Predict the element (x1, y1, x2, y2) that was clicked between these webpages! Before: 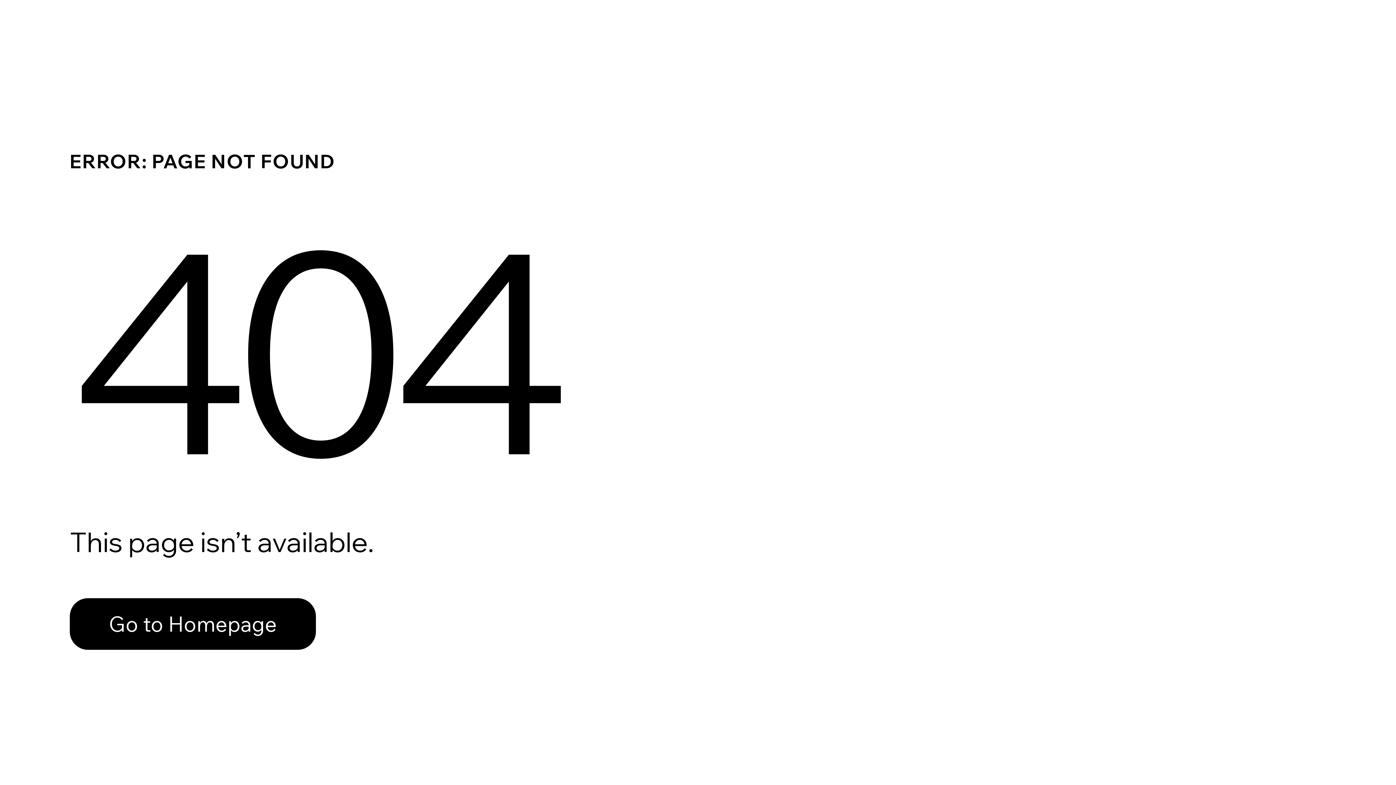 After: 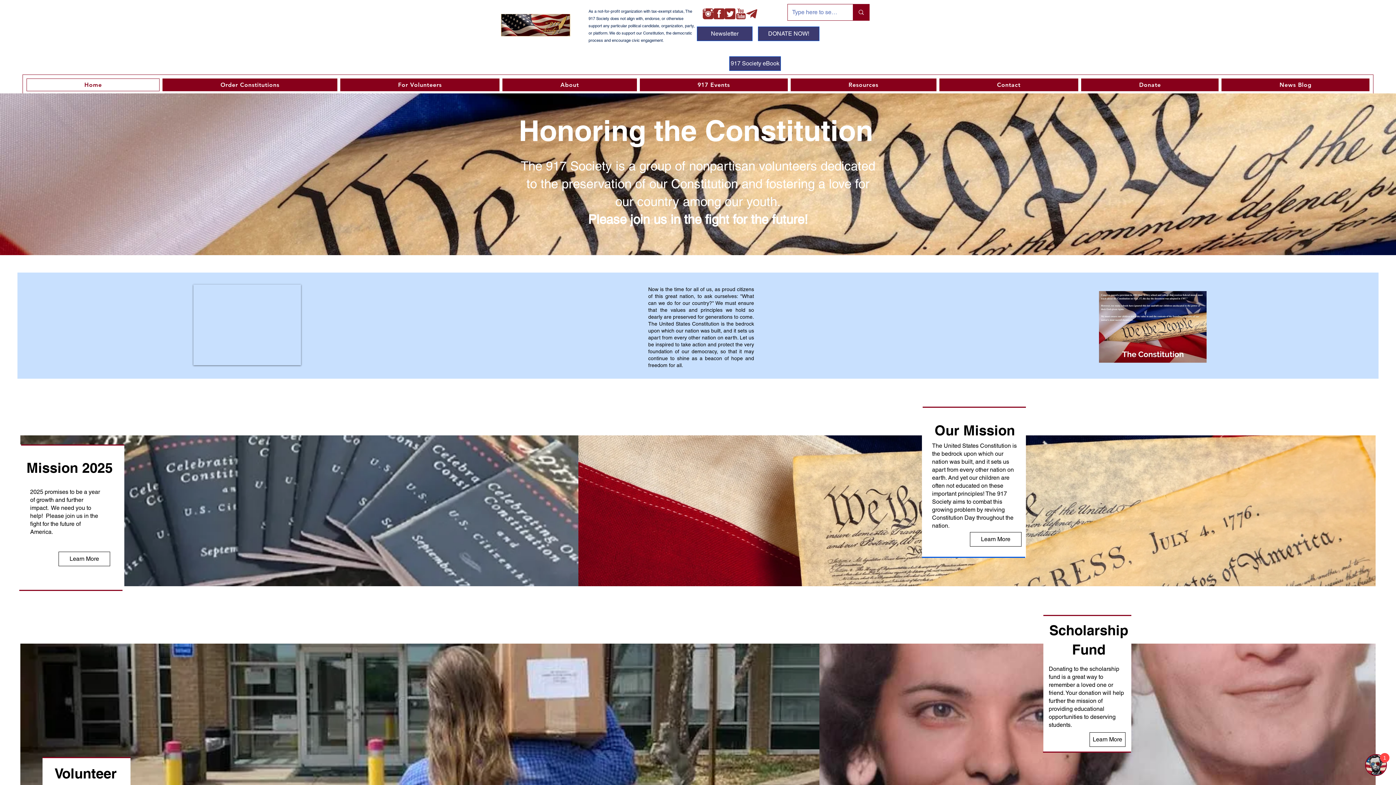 Action: label: Go to Homepage bbox: (69, 582, 768, 659)